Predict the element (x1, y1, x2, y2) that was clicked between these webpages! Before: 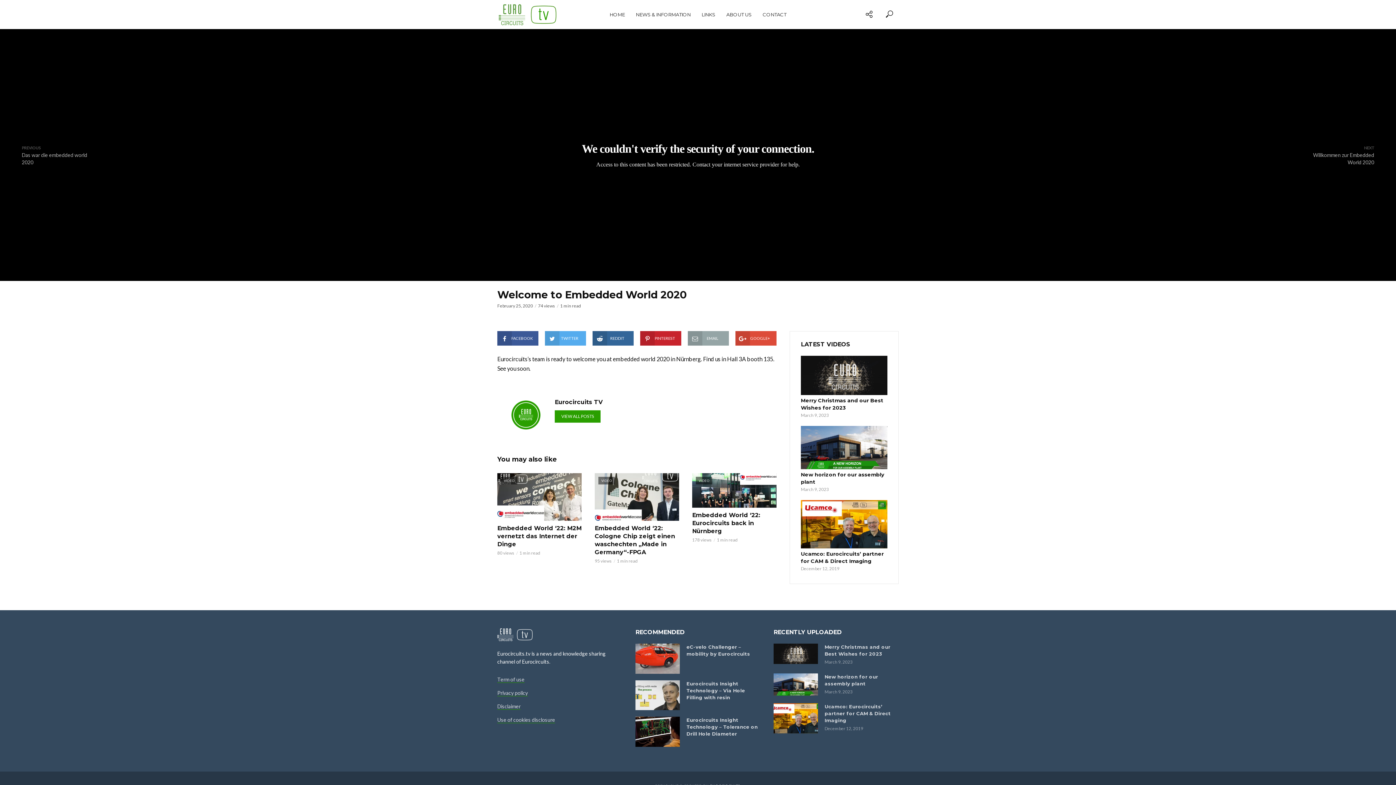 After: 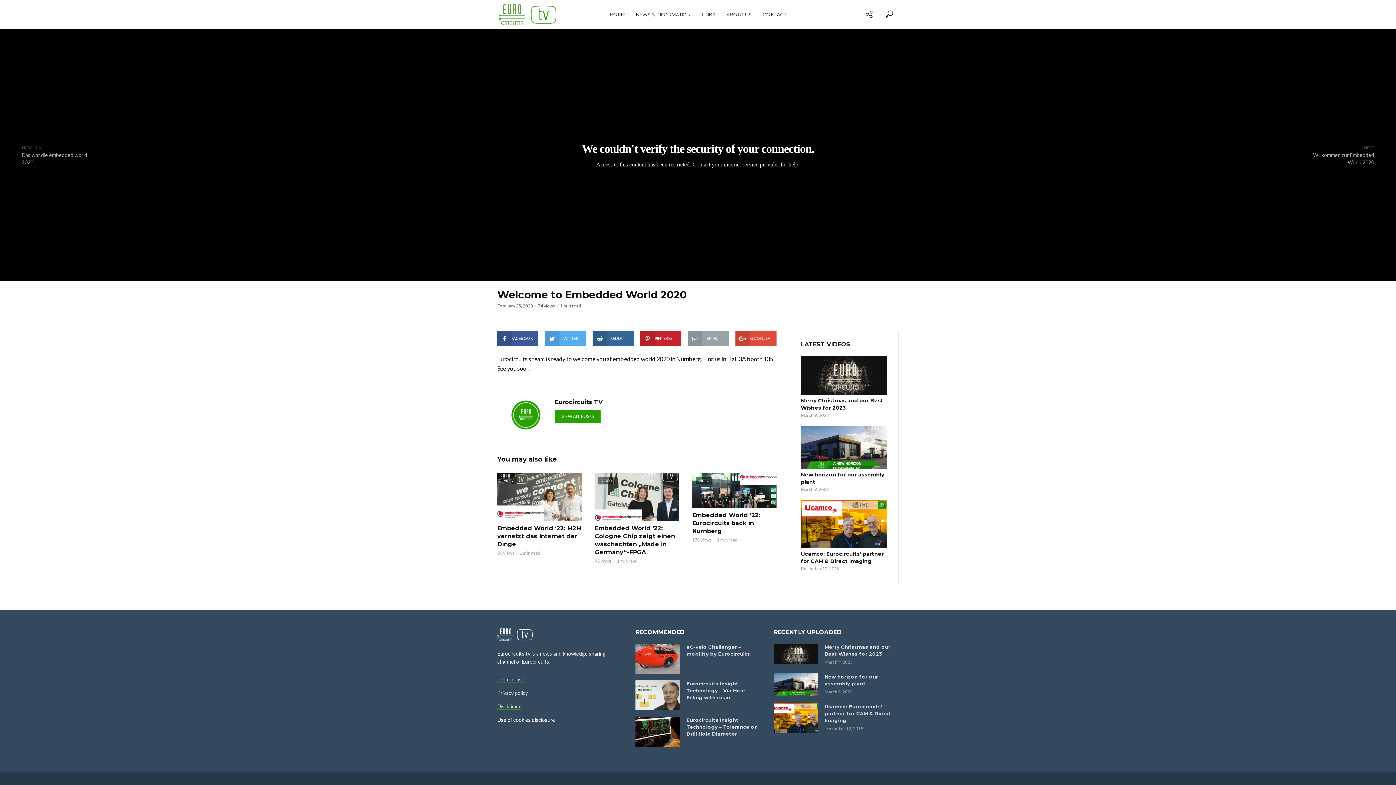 Action: bbox: (497, 717, 555, 723) label: Use of cookies disclosure